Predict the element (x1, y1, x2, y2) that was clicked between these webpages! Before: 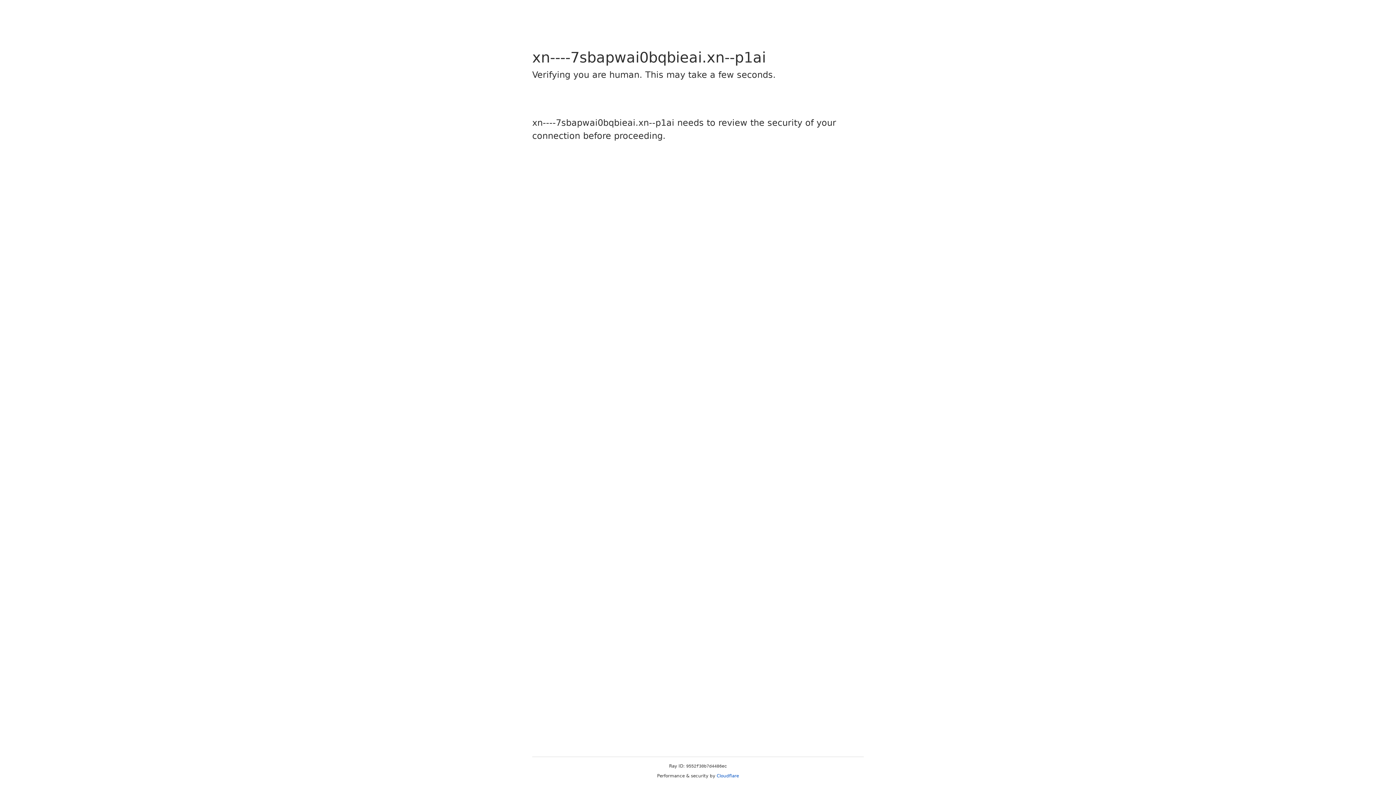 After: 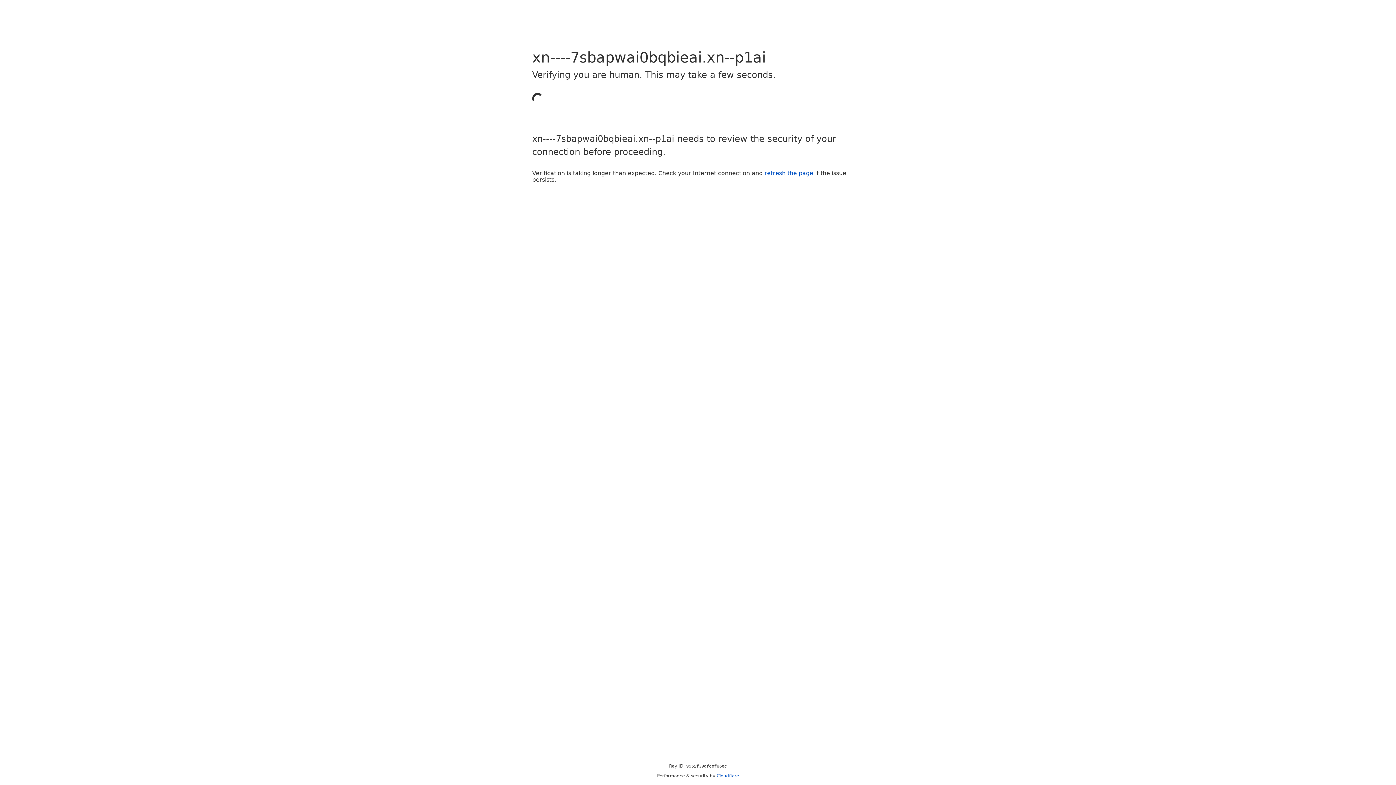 Action: bbox: (716, 773, 739, 778) label: Cloudflare